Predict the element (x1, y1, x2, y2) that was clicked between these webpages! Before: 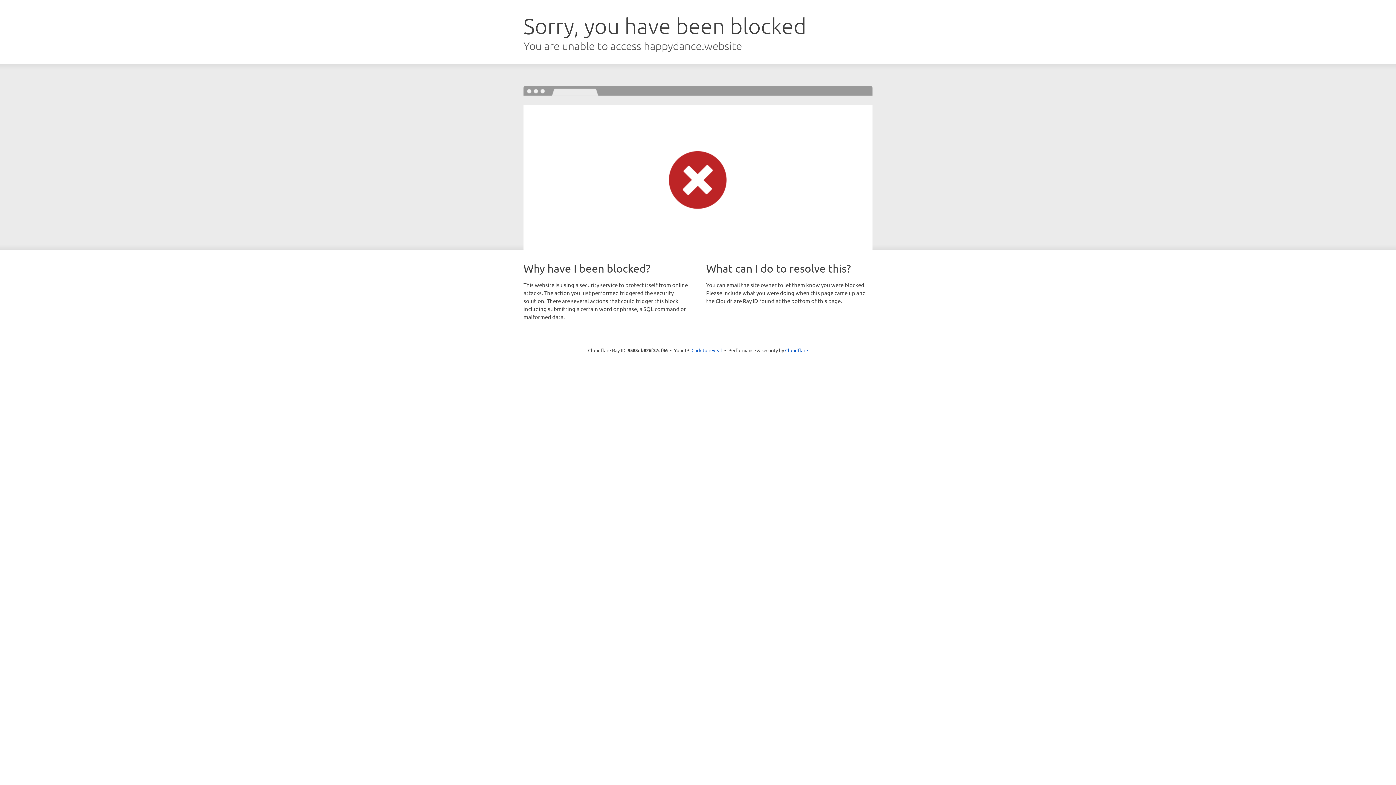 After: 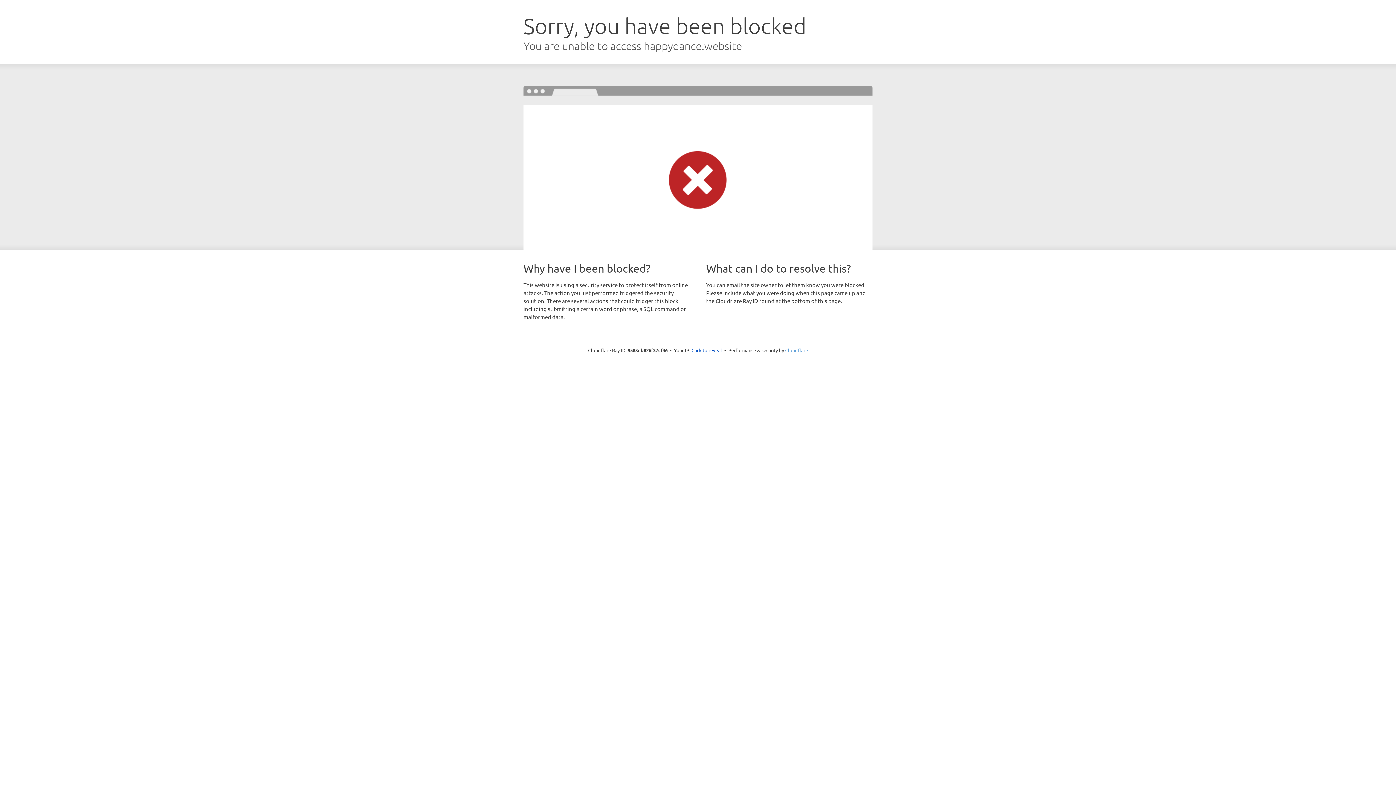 Action: bbox: (785, 347, 808, 353) label: Cloudflare